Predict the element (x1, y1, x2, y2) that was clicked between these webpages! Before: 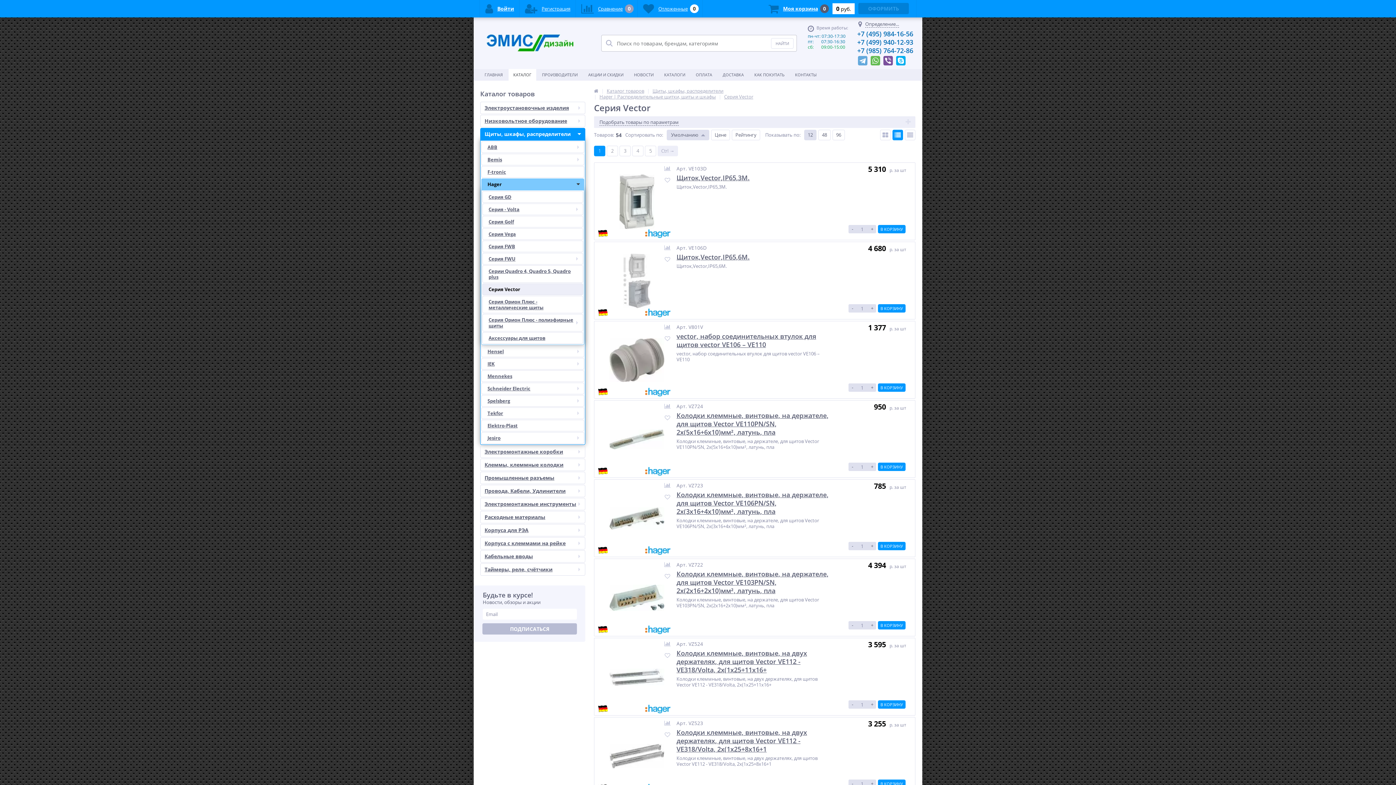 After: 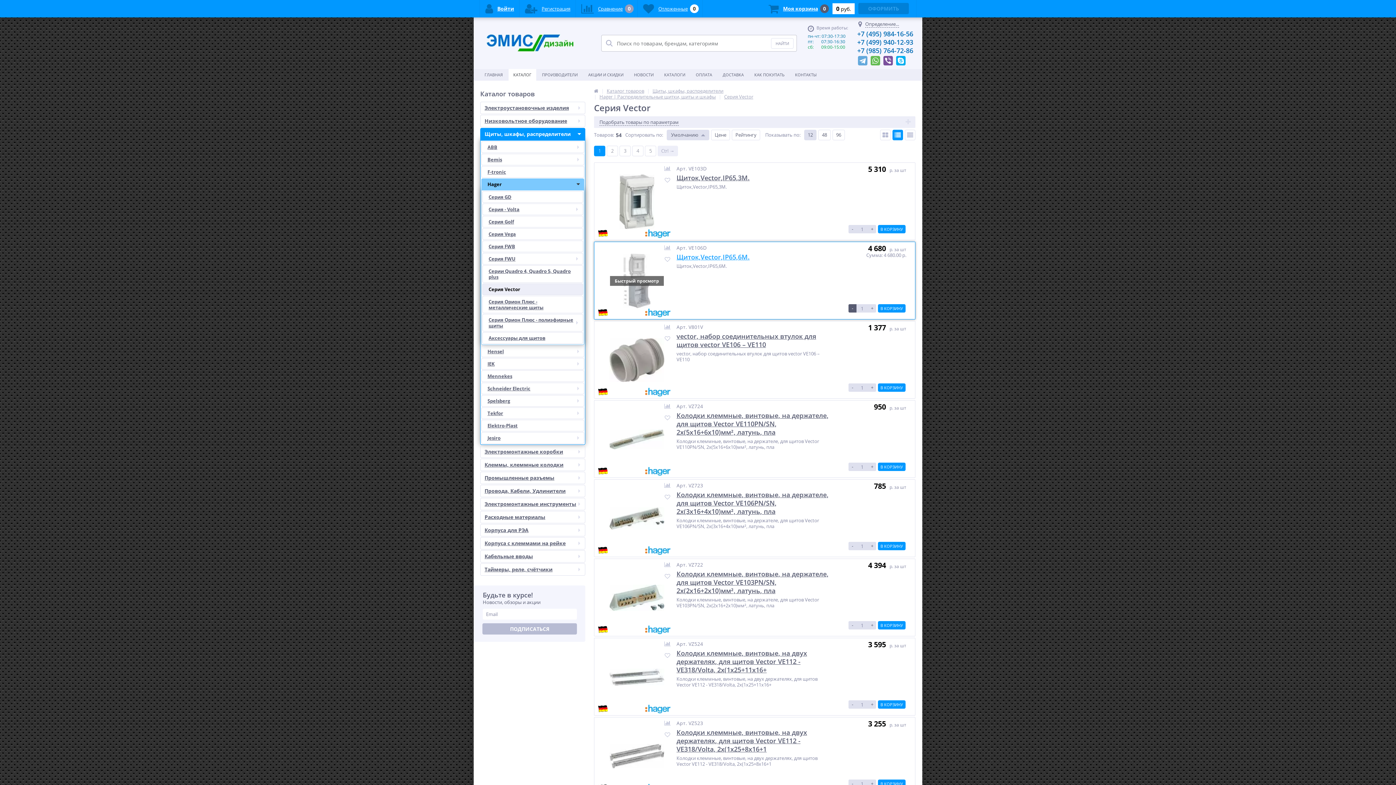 Action: bbox: (848, 304, 856, 312) label: -